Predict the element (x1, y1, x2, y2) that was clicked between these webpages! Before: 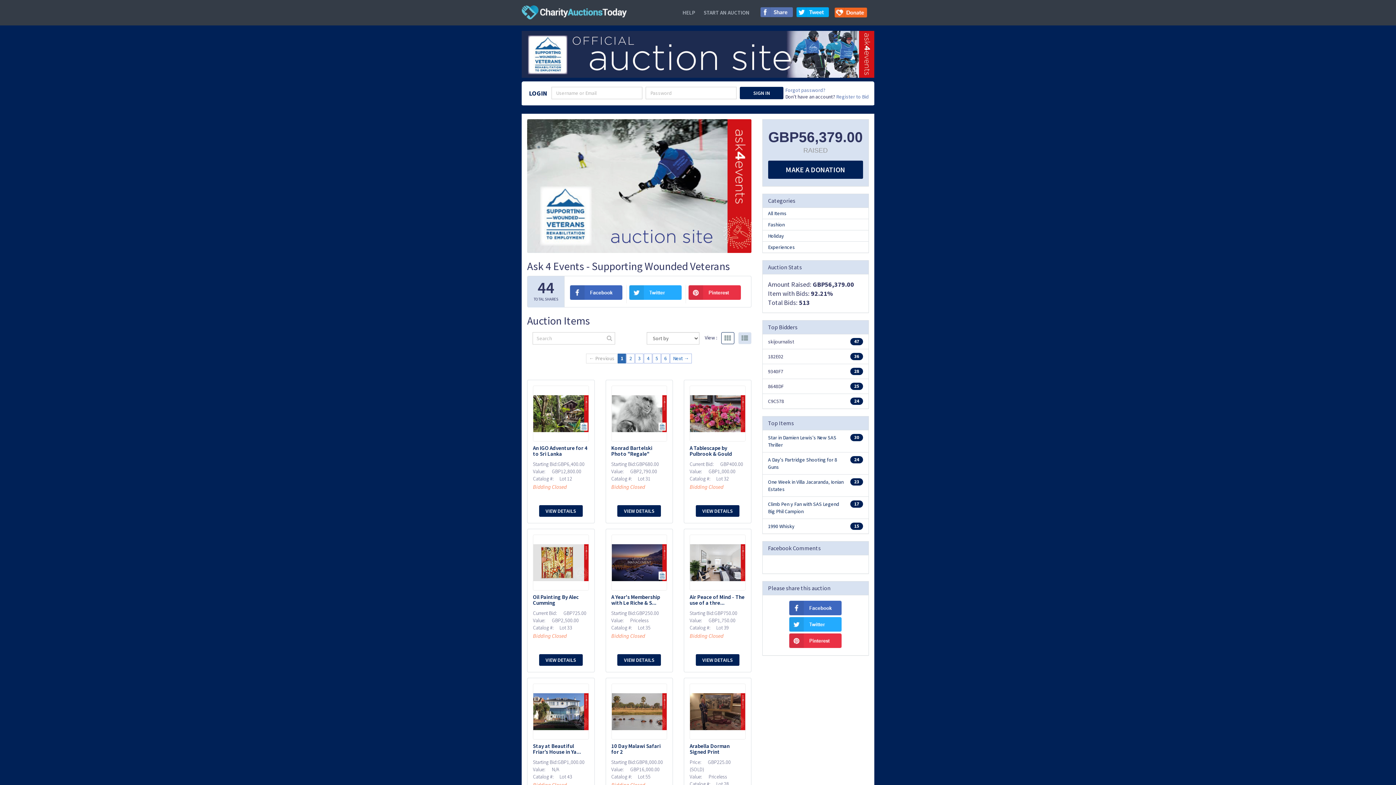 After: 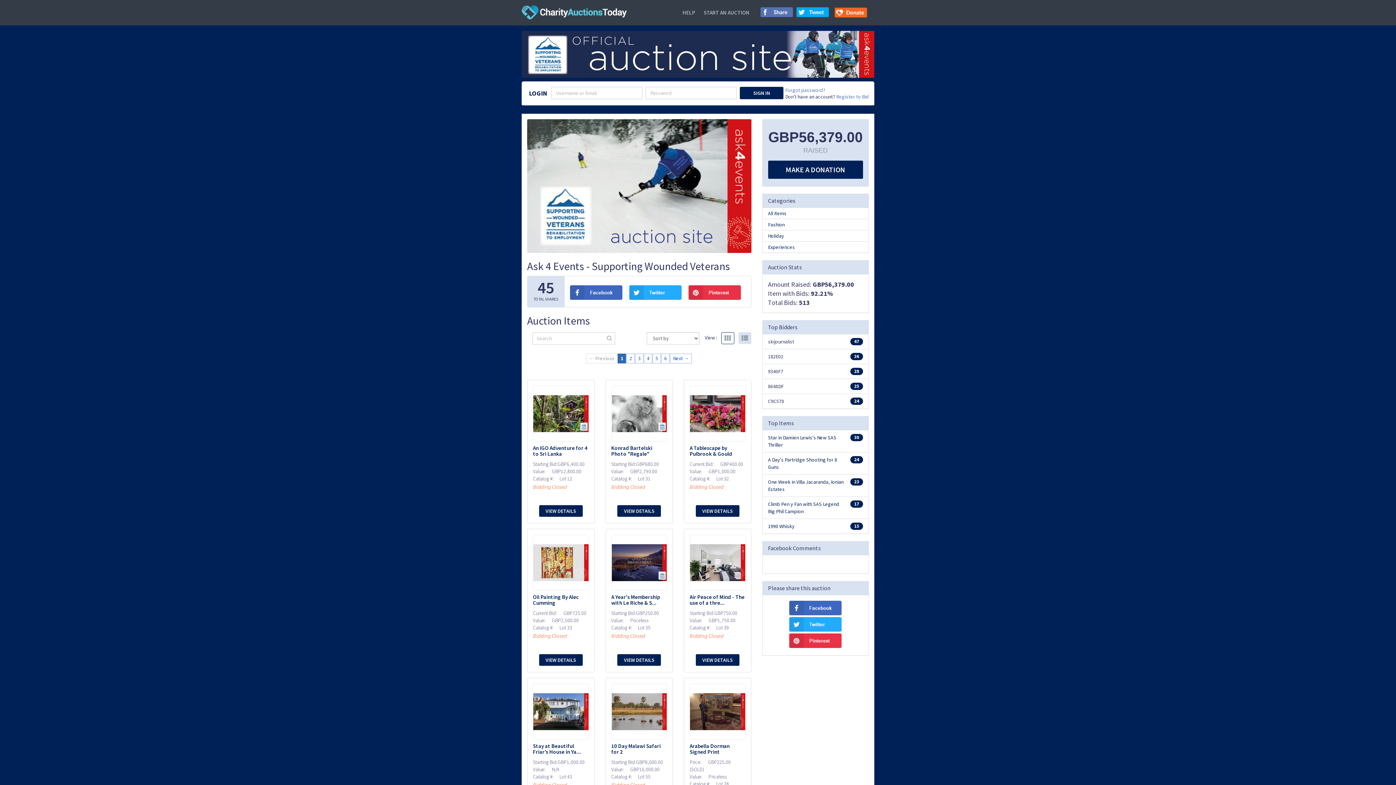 Action: bbox: (789, 617, 842, 632)